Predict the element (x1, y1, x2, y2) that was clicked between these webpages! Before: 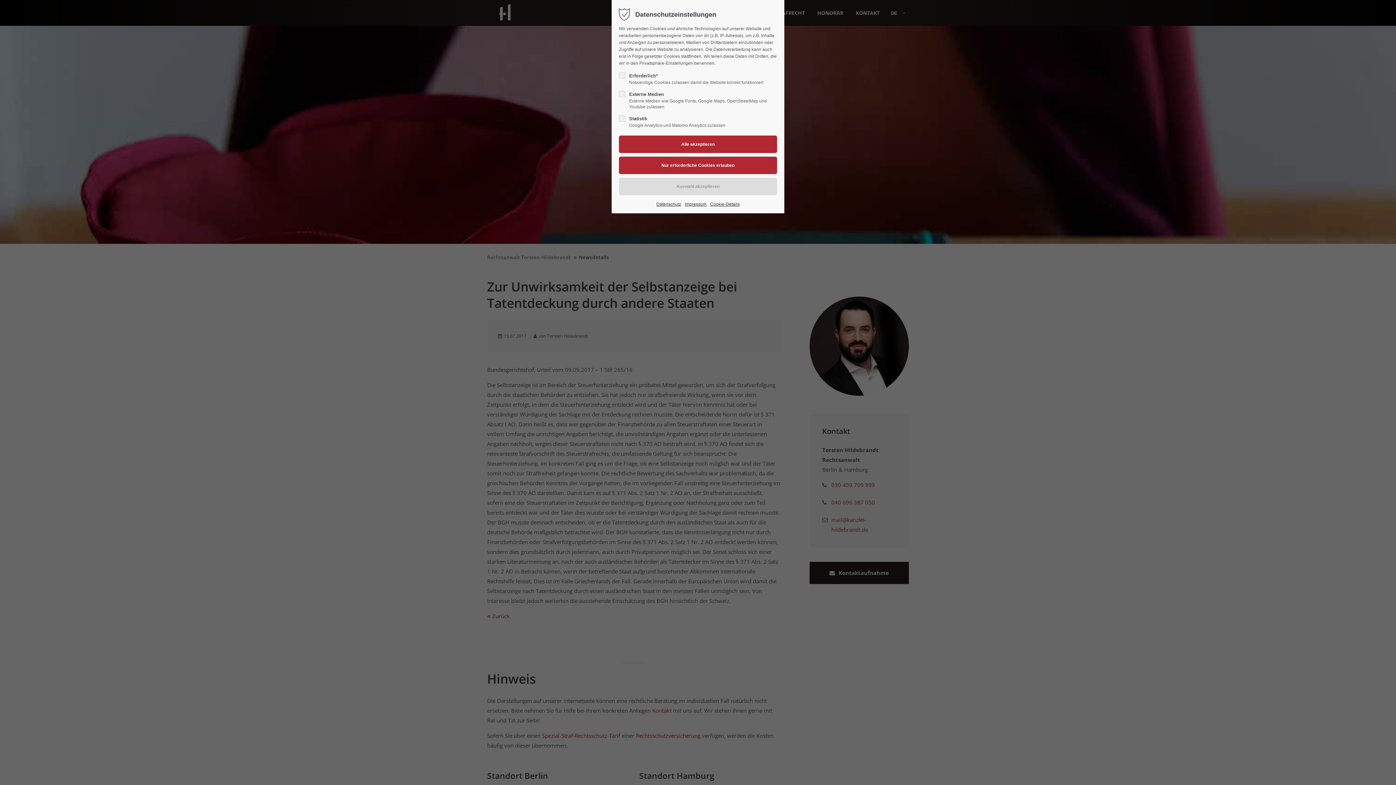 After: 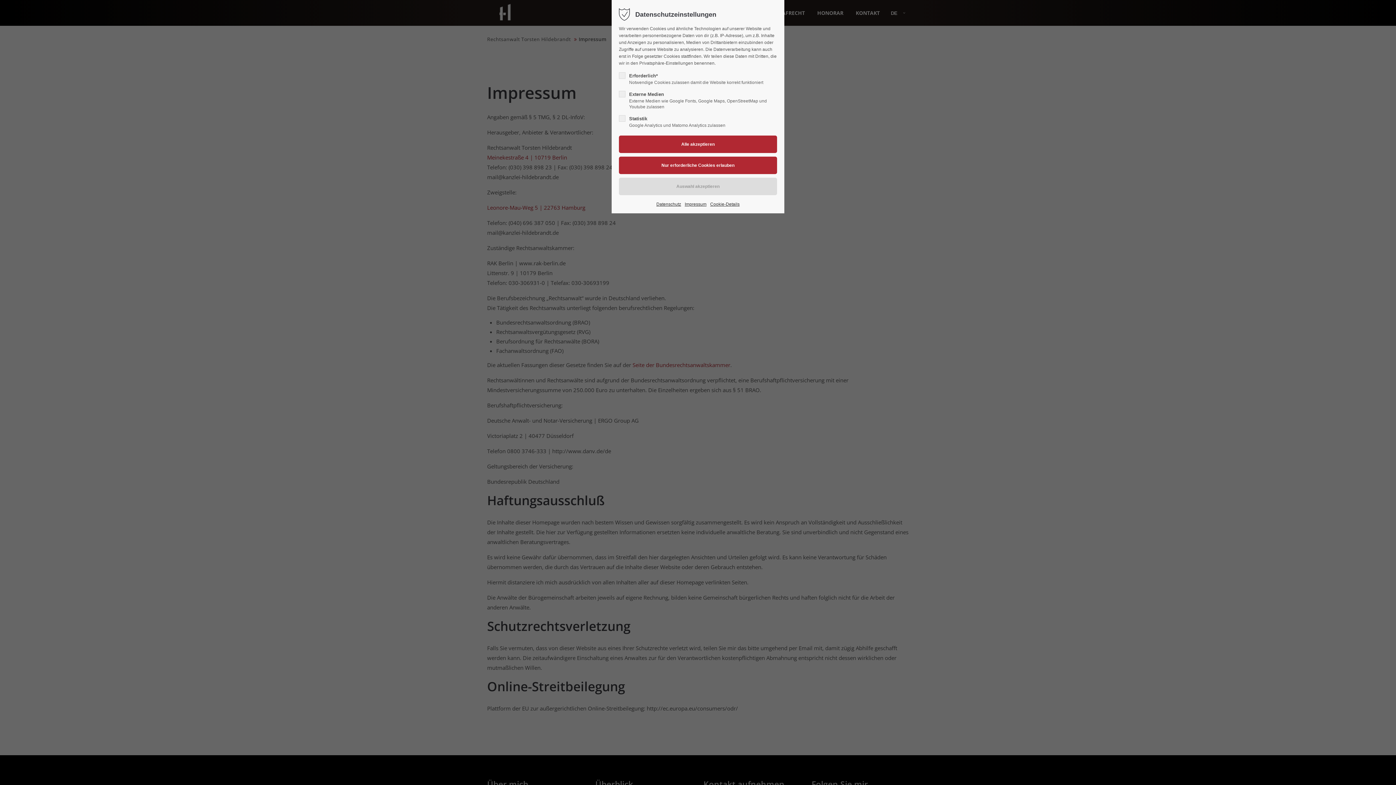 Action: label: Impressum bbox: (684, 200, 706, 208)